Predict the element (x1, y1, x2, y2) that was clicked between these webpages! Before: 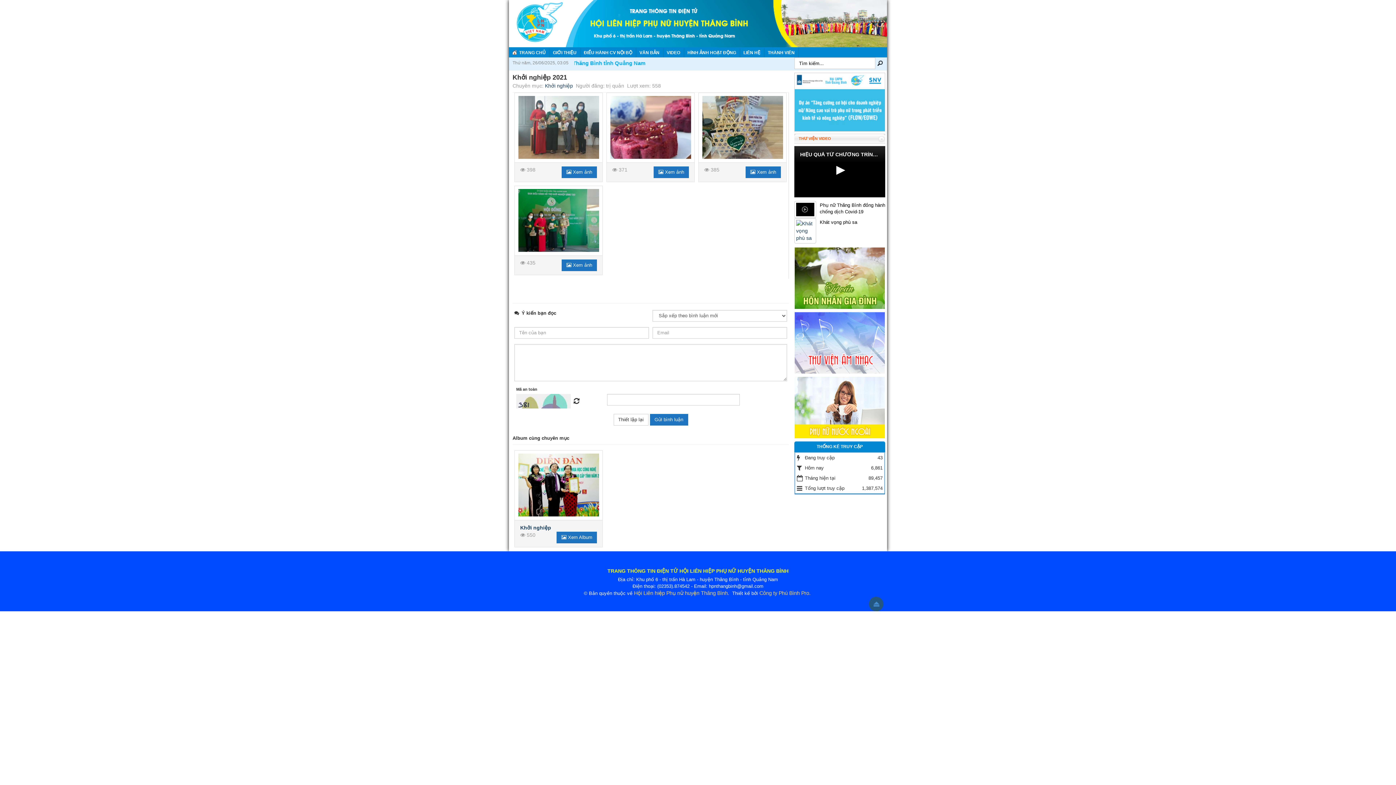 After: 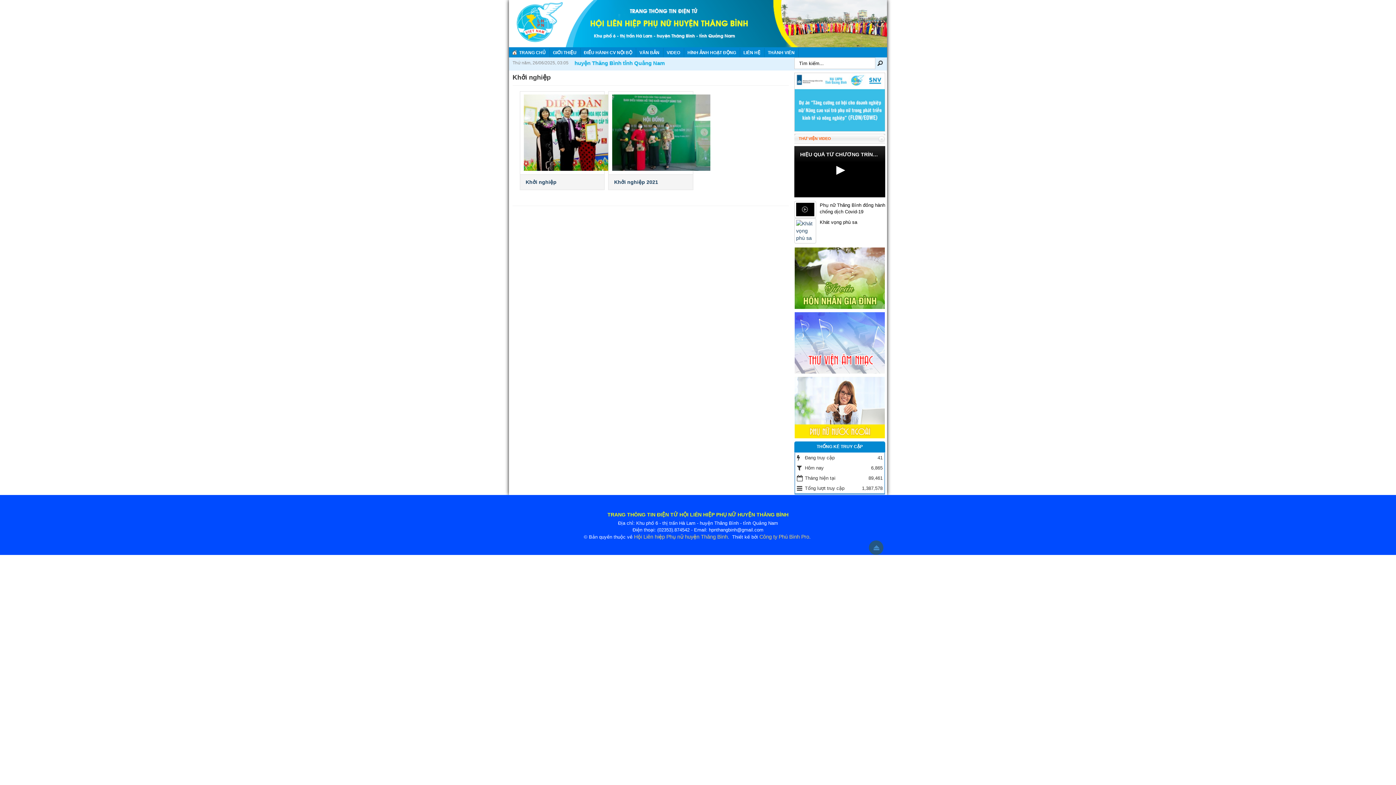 Action: label: Khởi nghiệp bbox: (545, 83, 573, 88)